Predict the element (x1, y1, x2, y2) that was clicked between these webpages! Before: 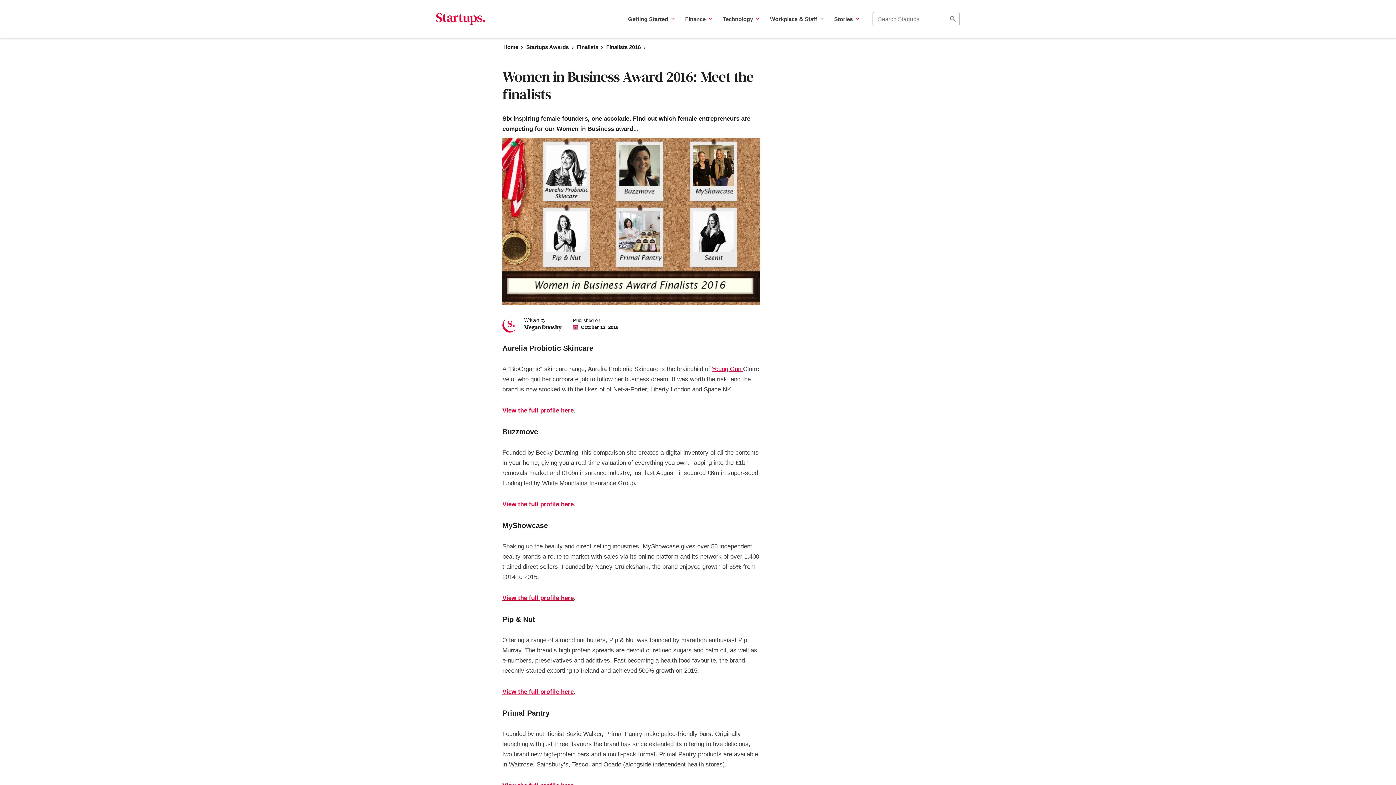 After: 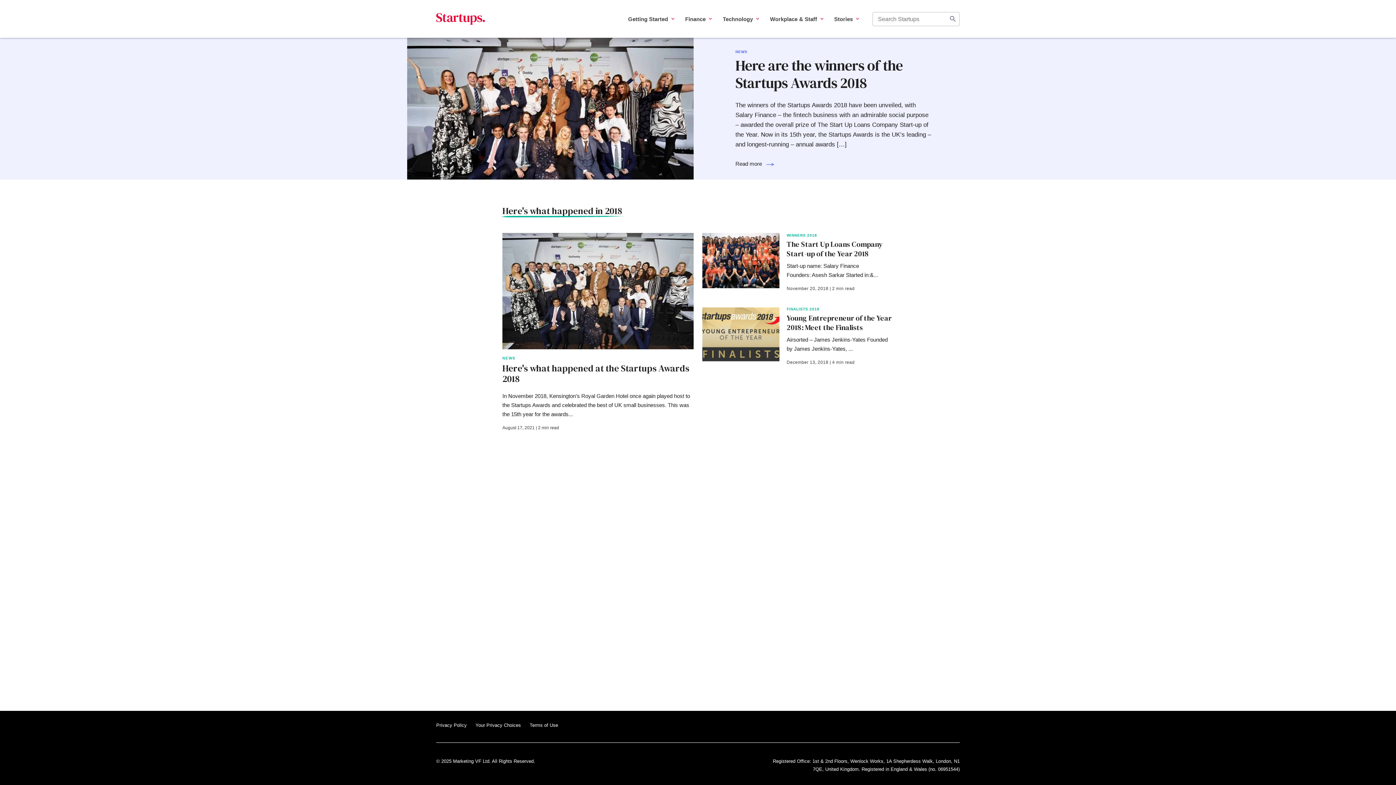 Action: bbox: (436, 13, 485, 24) label: Startups 